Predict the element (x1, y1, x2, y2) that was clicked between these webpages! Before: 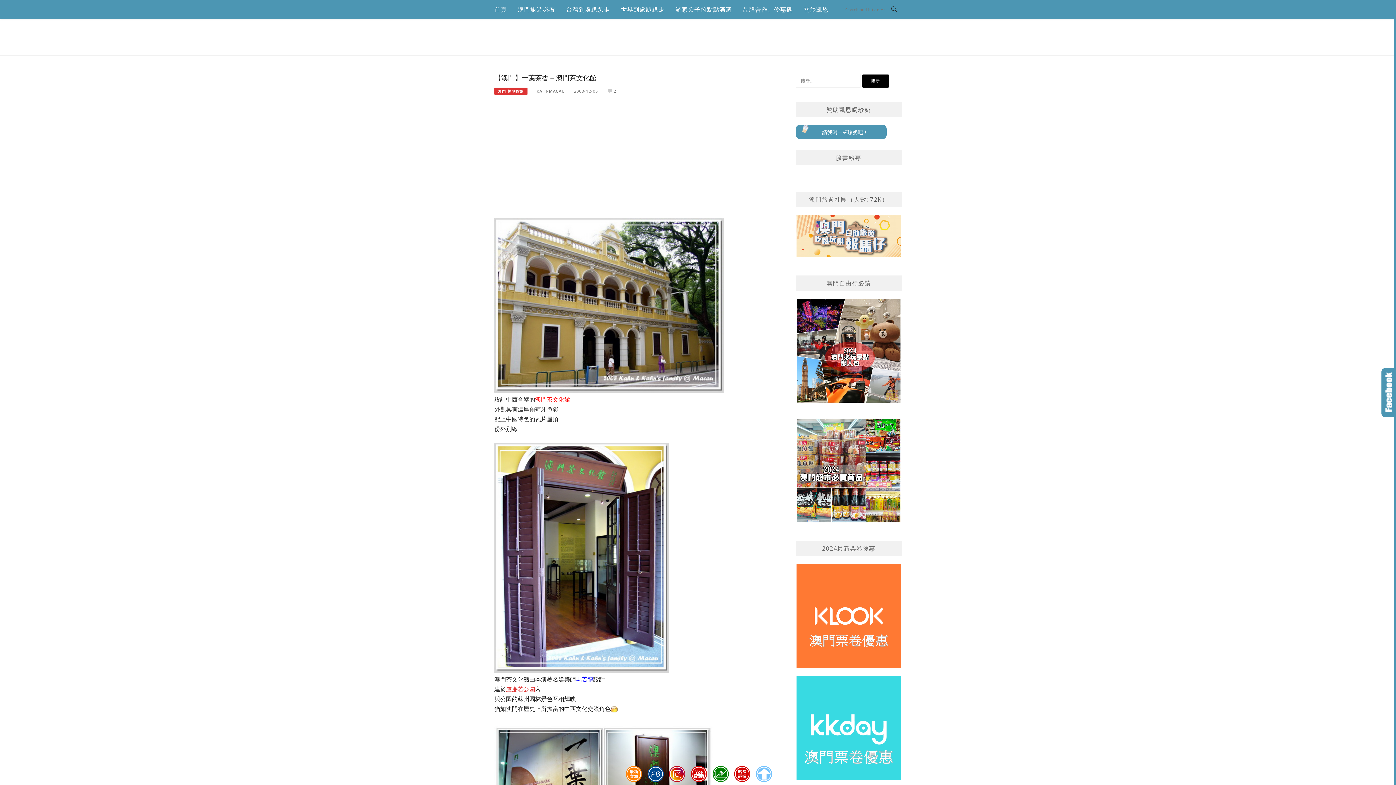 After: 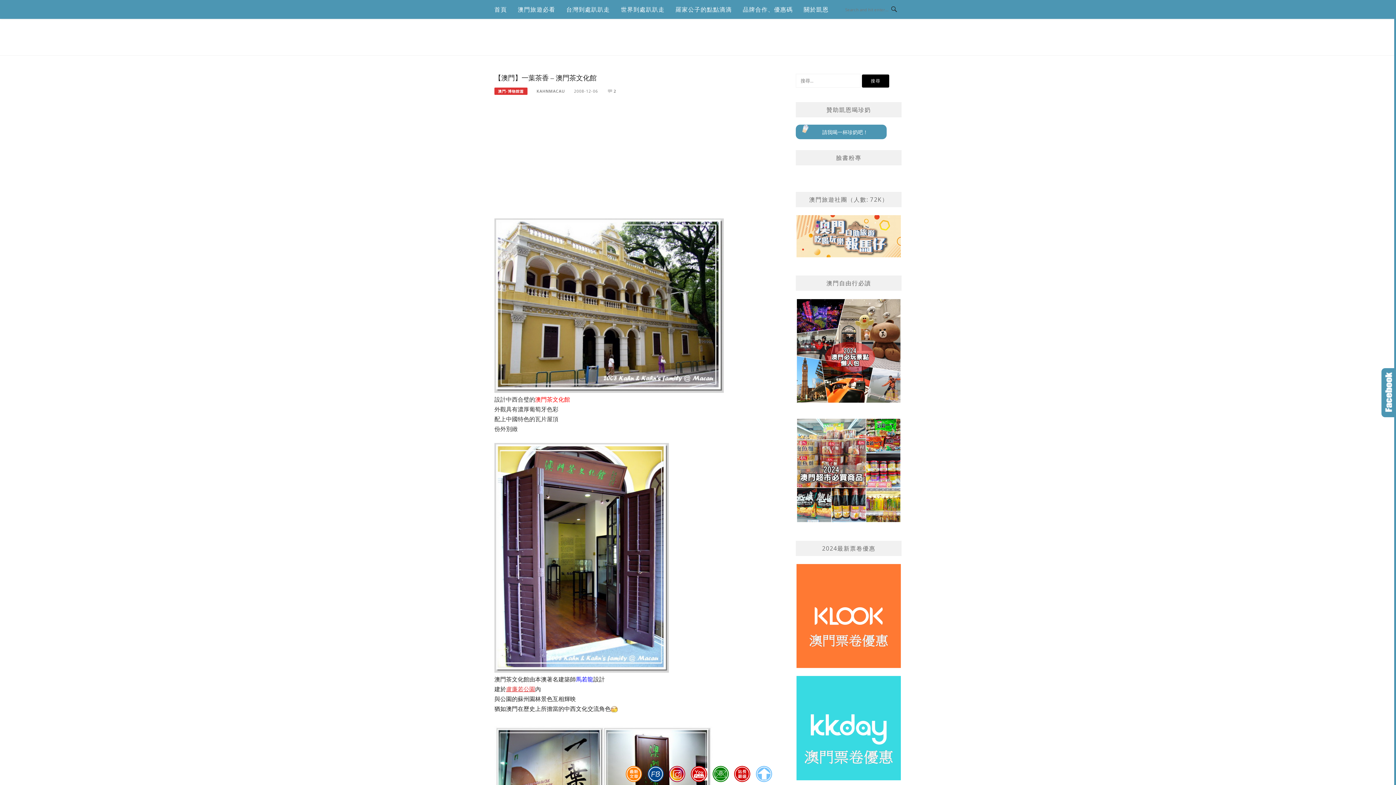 Action: bbox: (796, 235, 901, 242)